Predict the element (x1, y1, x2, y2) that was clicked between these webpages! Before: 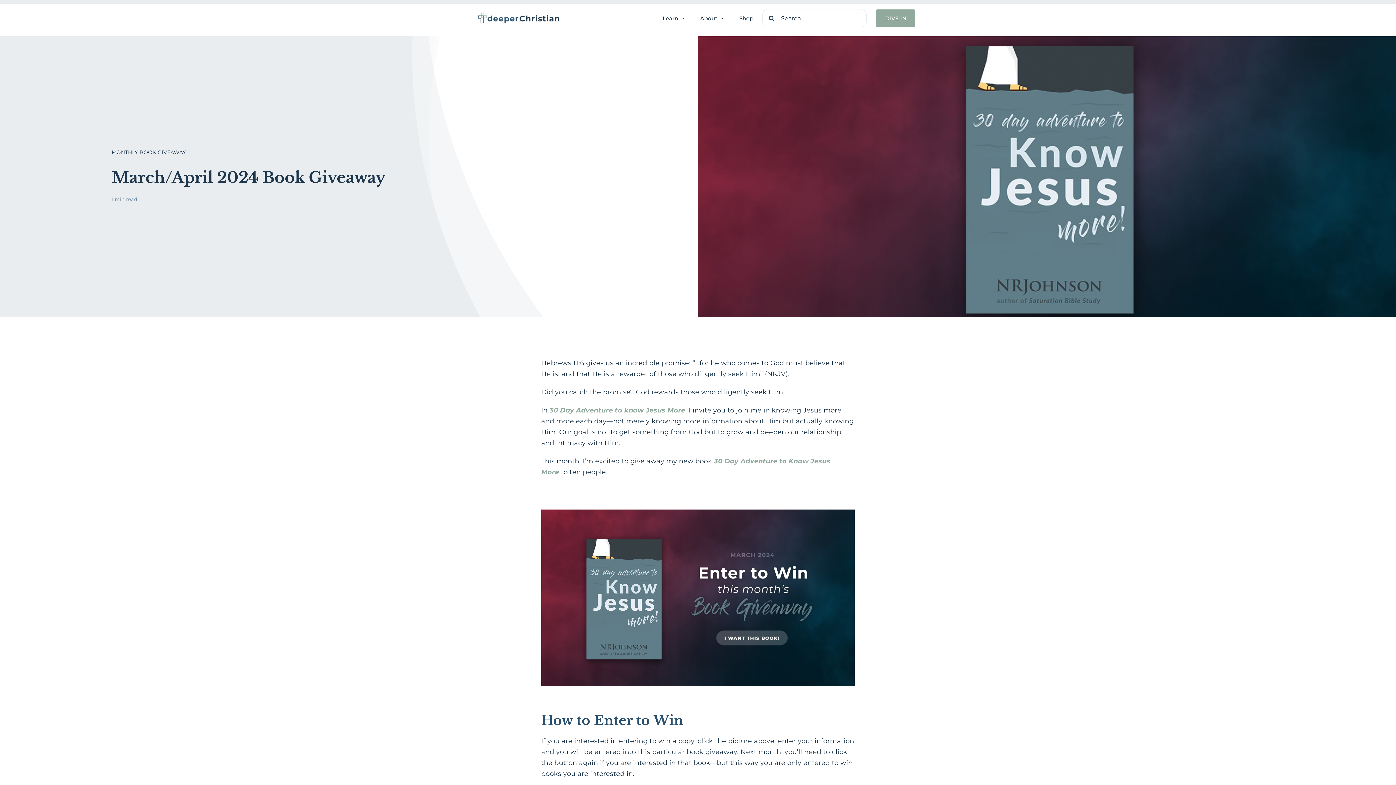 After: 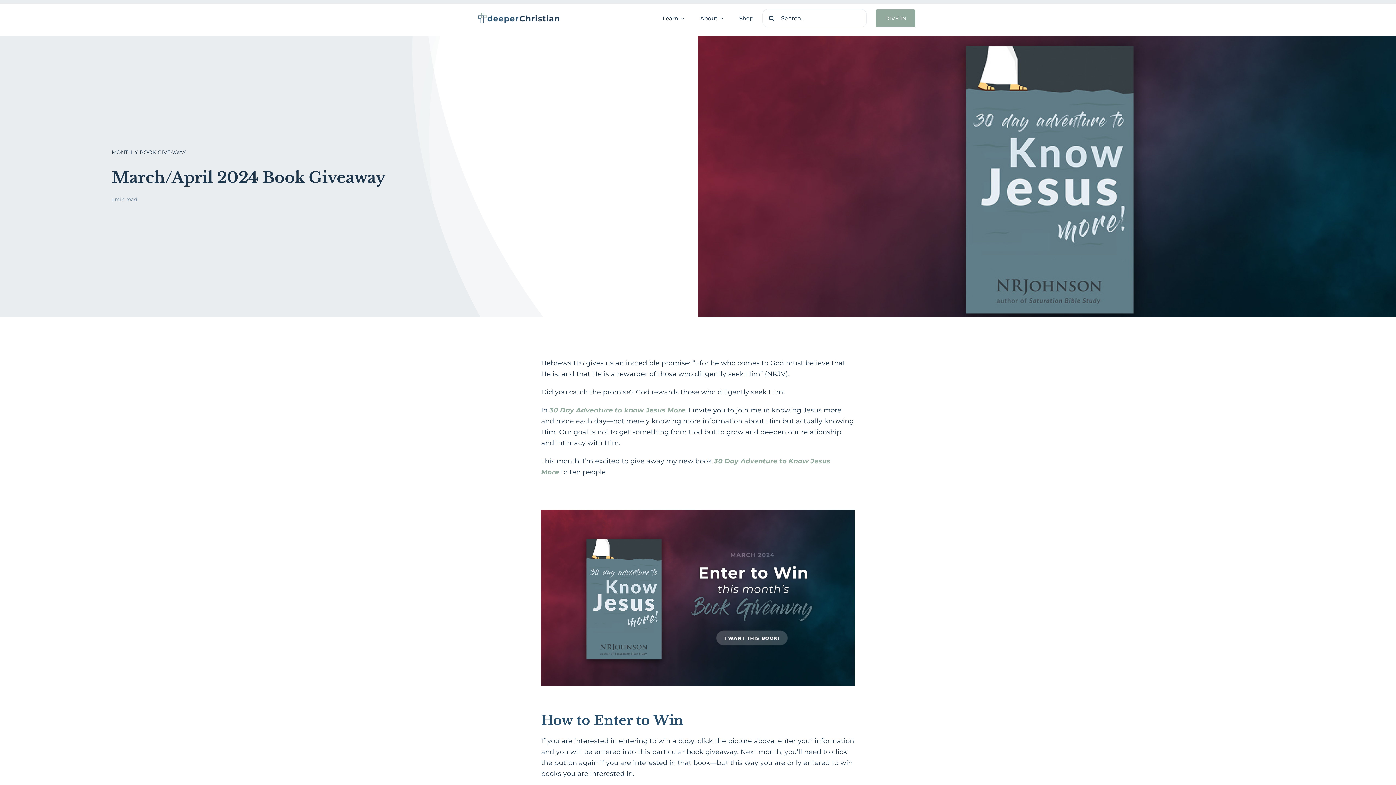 Action: bbox: (541, 511, 855, 519)